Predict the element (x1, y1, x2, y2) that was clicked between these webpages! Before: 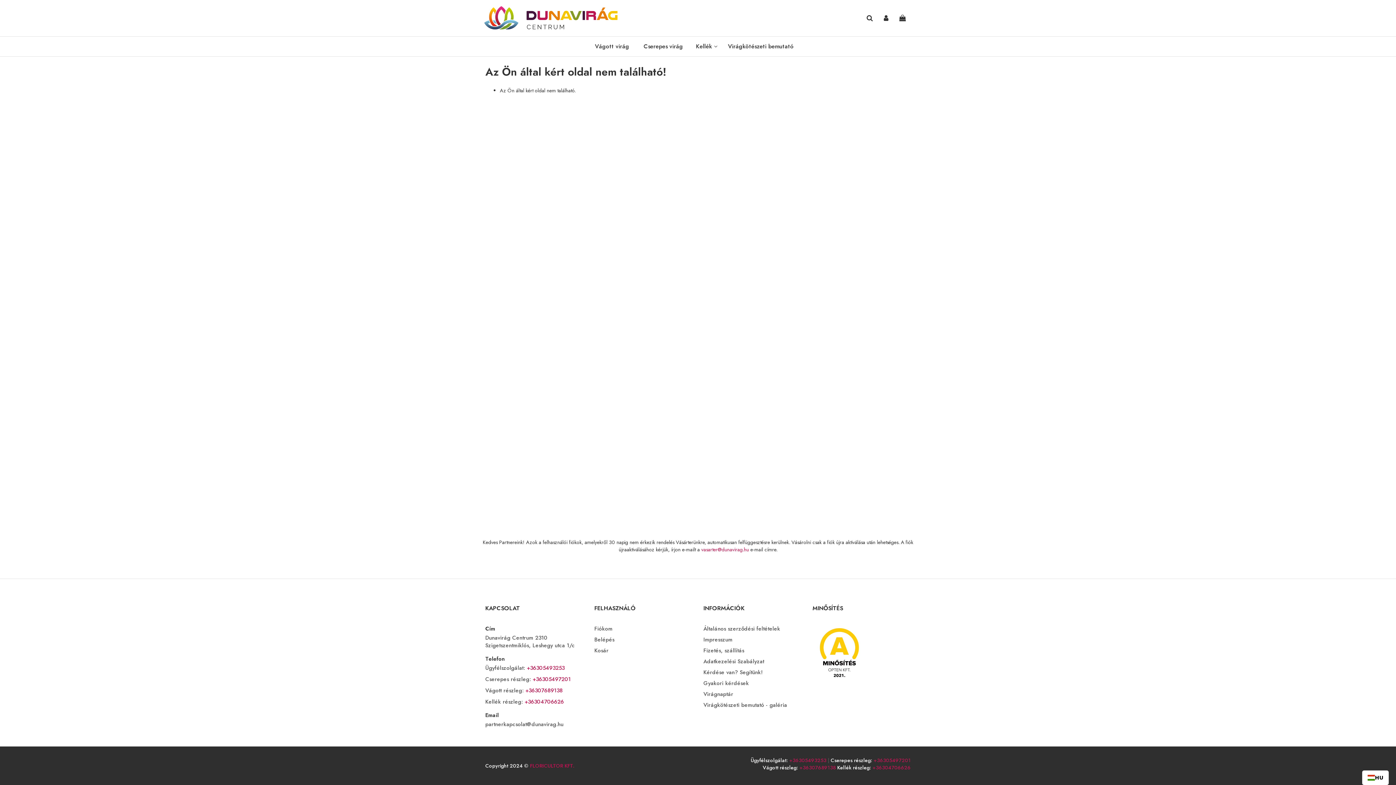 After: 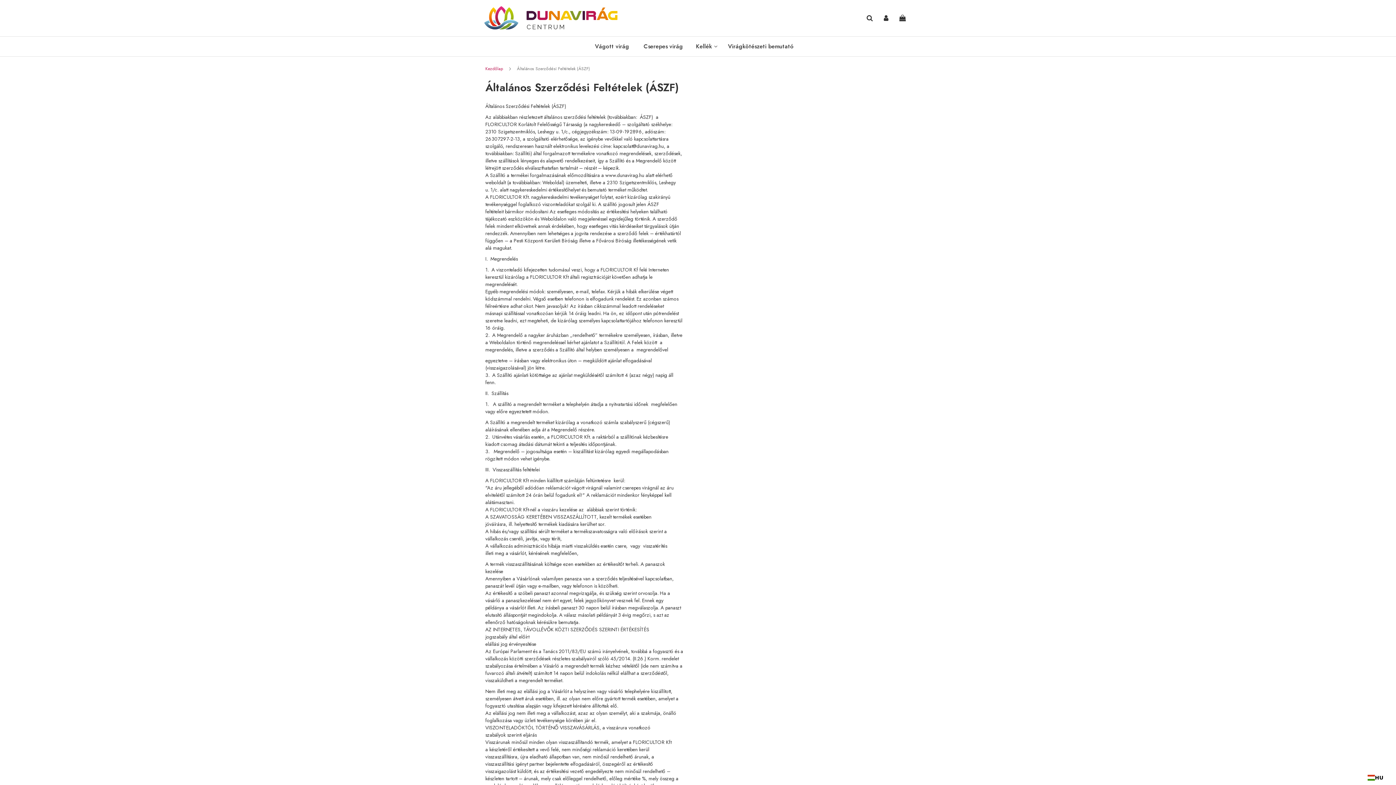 Action: label: Általános szerződési feltételek bbox: (703, 625, 801, 633)